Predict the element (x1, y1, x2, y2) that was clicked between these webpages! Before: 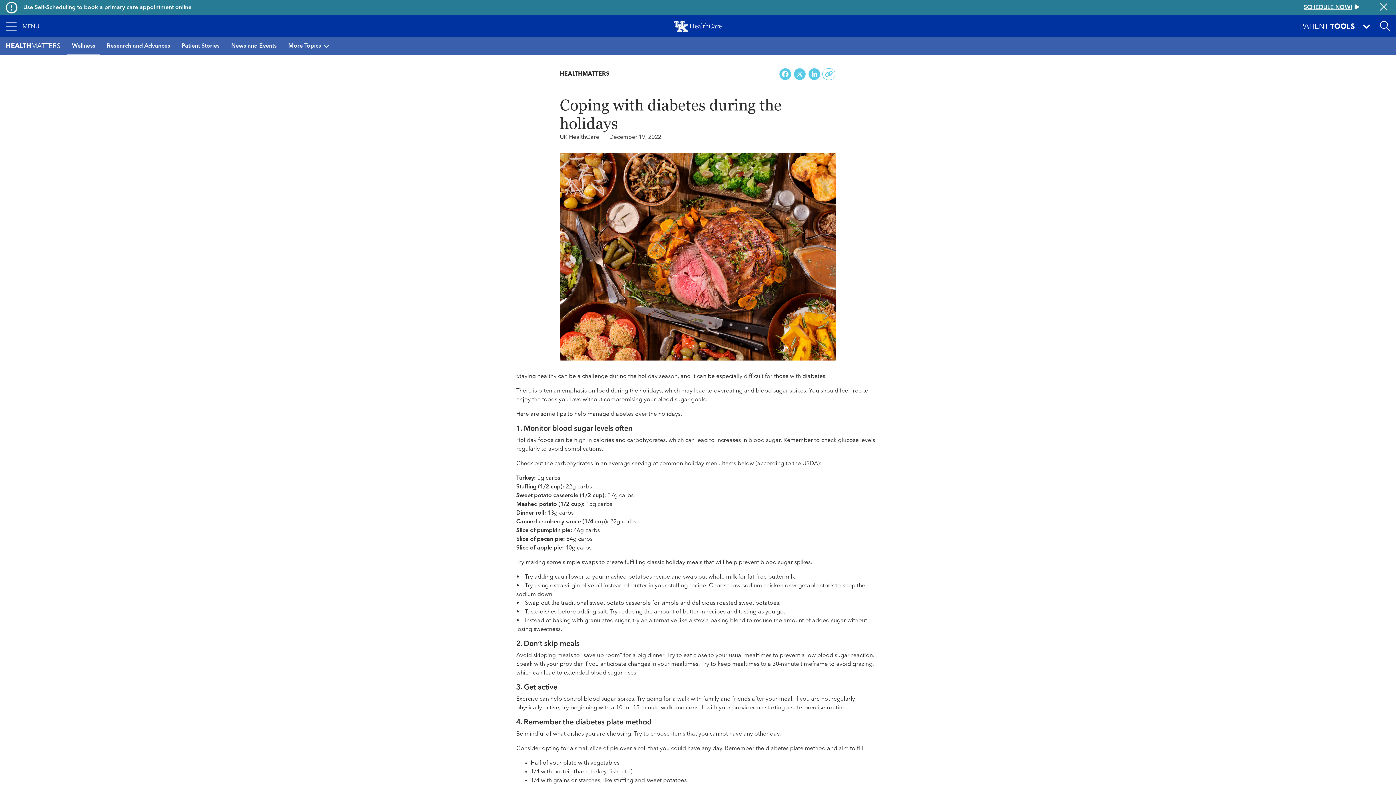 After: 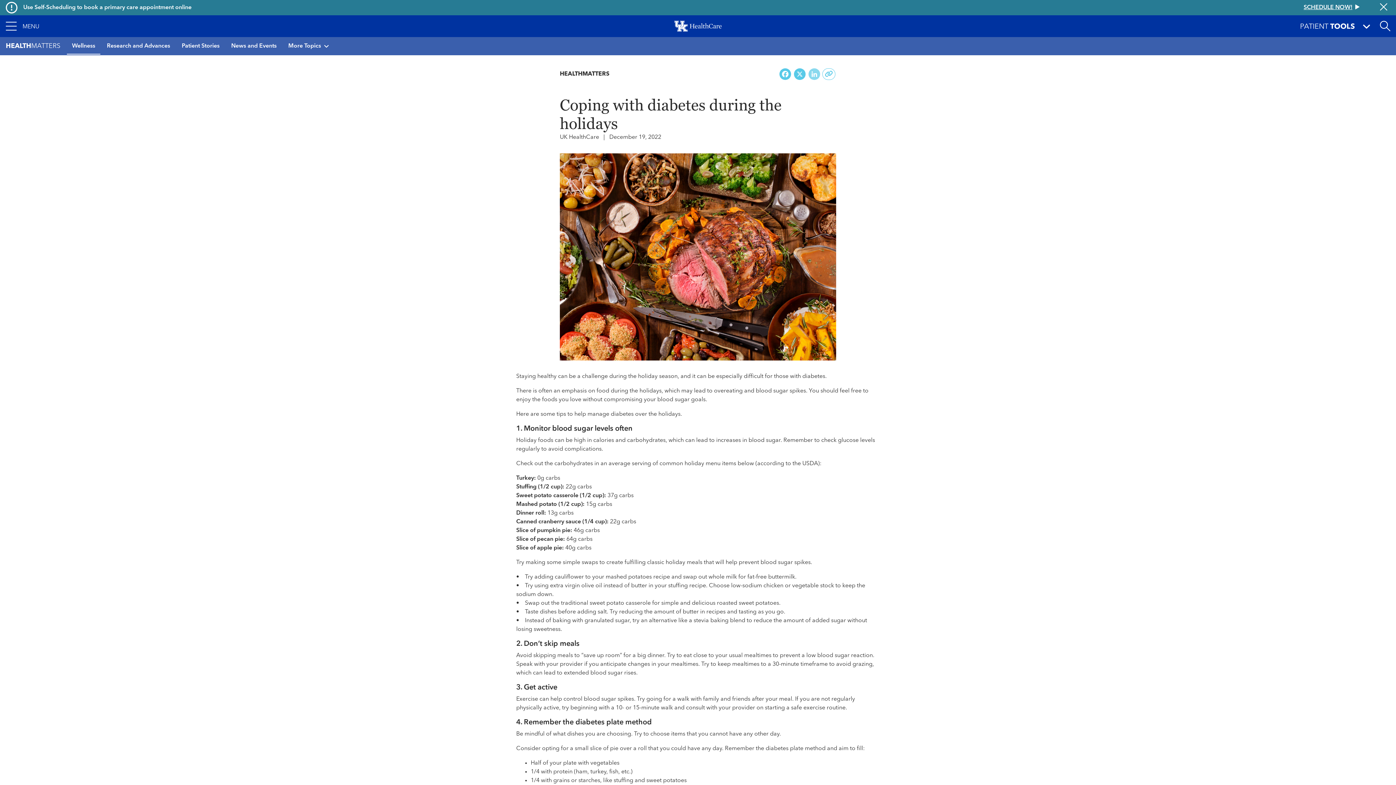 Action: label: LinkedIn bbox: (807, 68, 821, 80)